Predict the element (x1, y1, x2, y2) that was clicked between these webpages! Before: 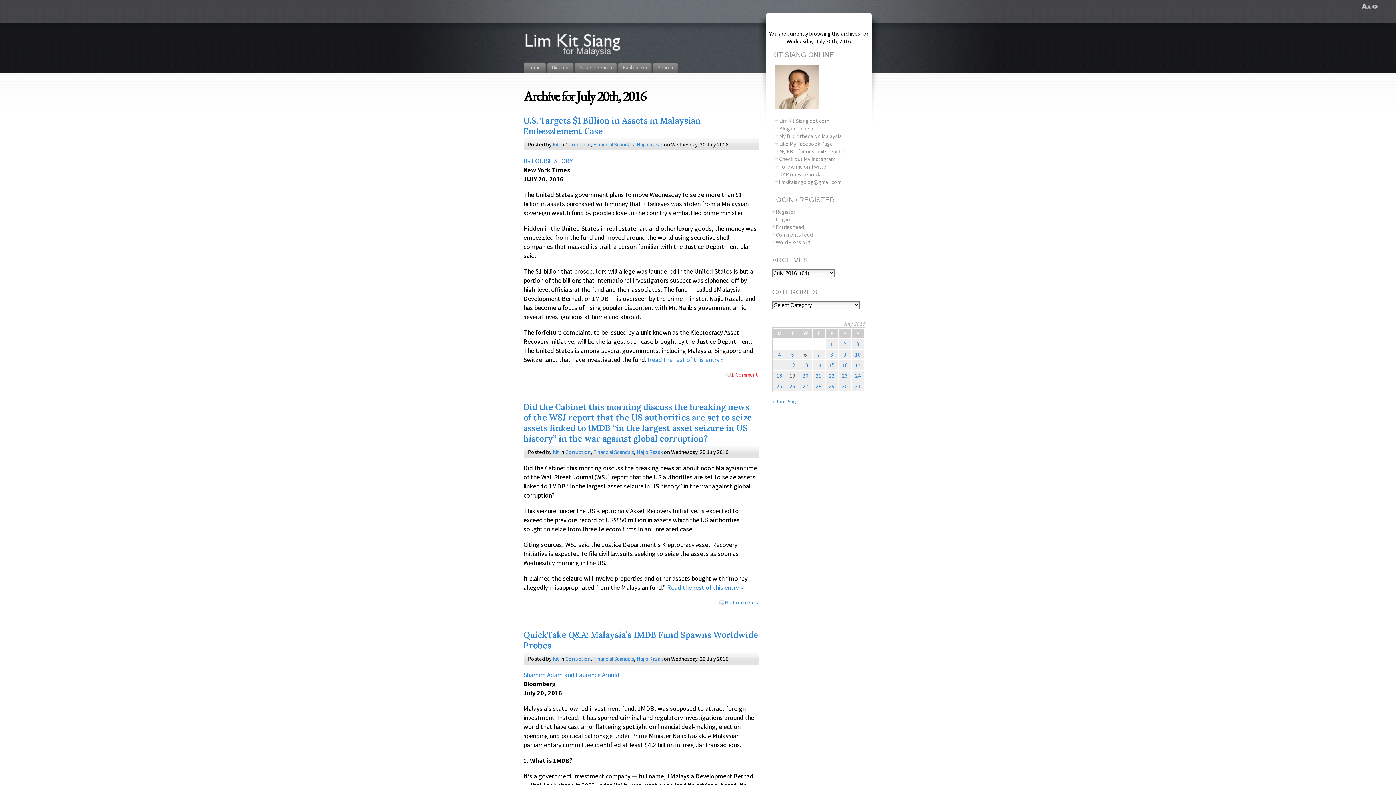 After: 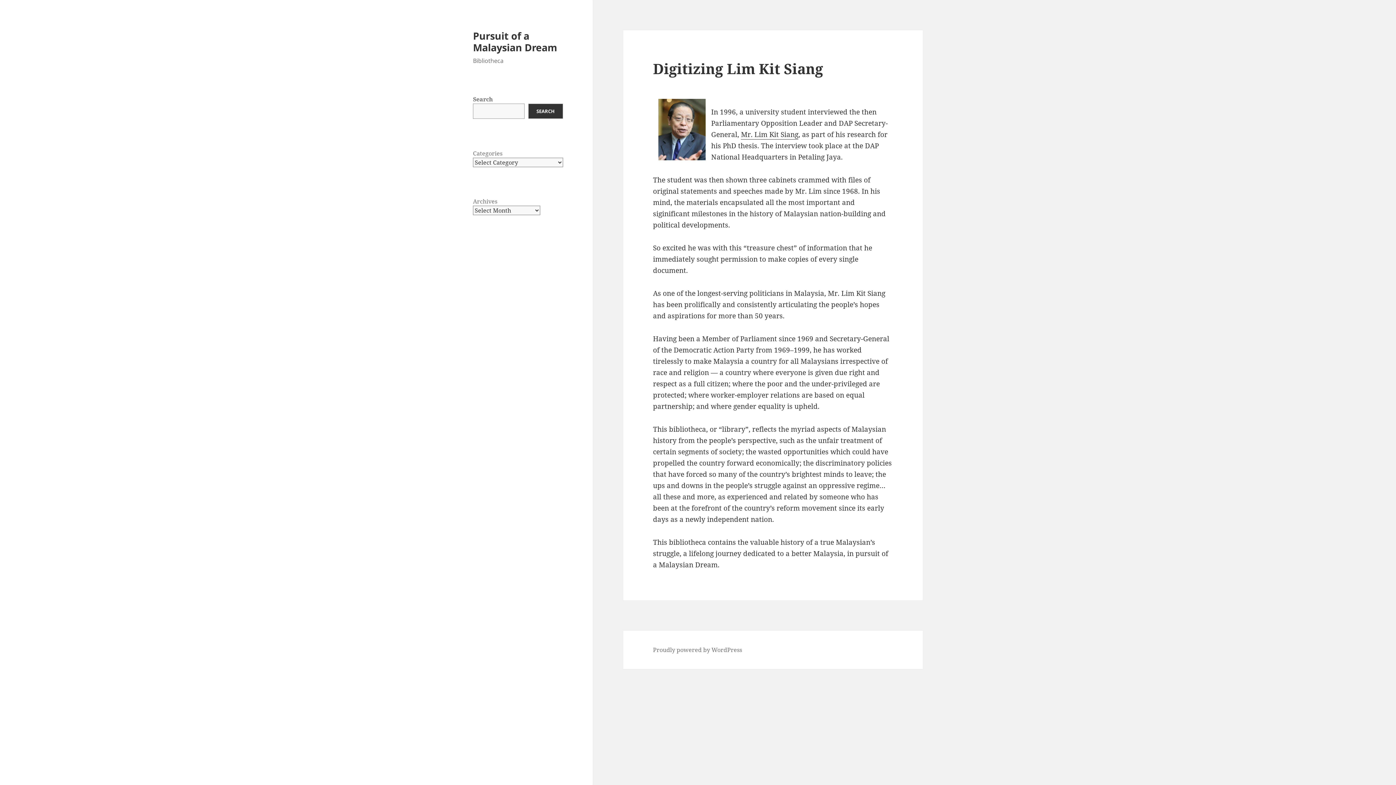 Action: bbox: (779, 132, 841, 139) label: My Bibliotheca on Malaysia